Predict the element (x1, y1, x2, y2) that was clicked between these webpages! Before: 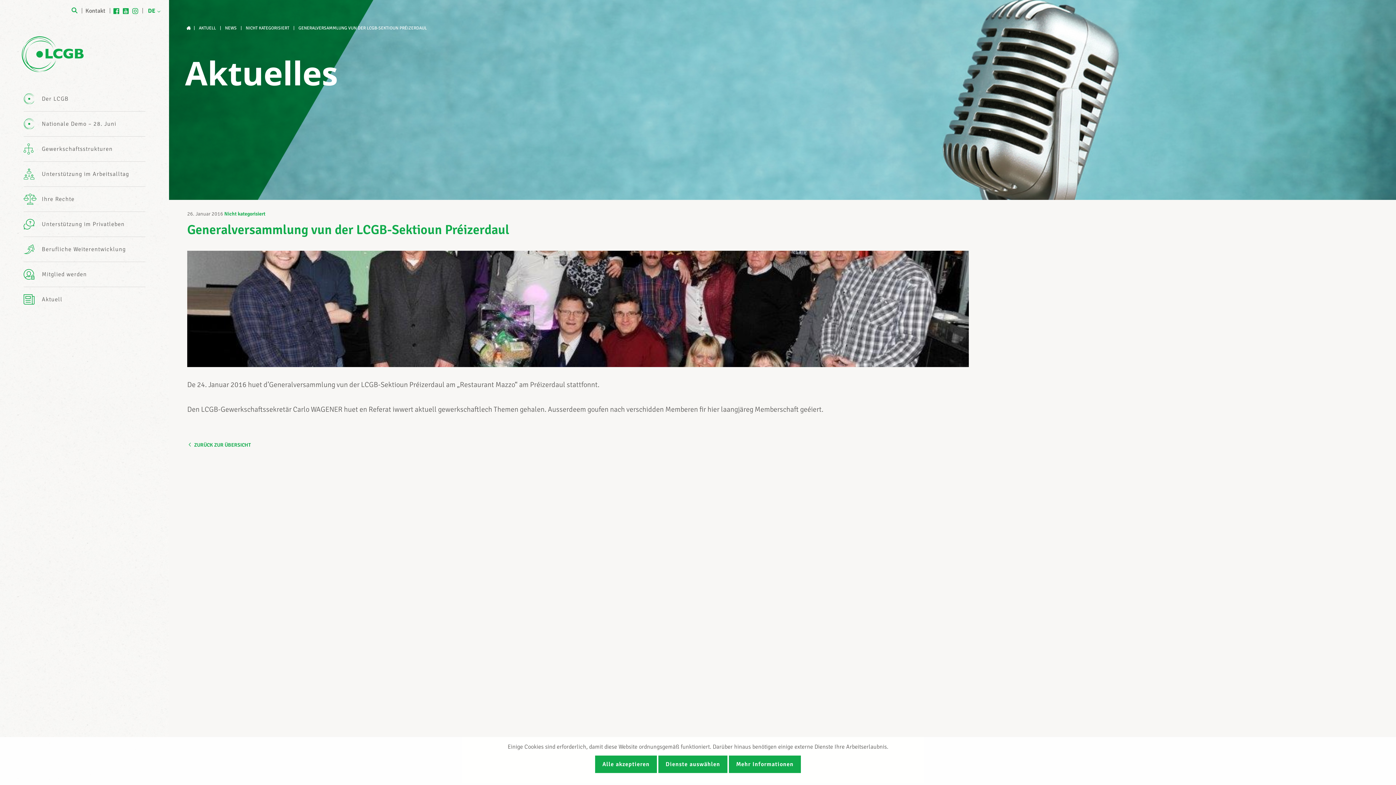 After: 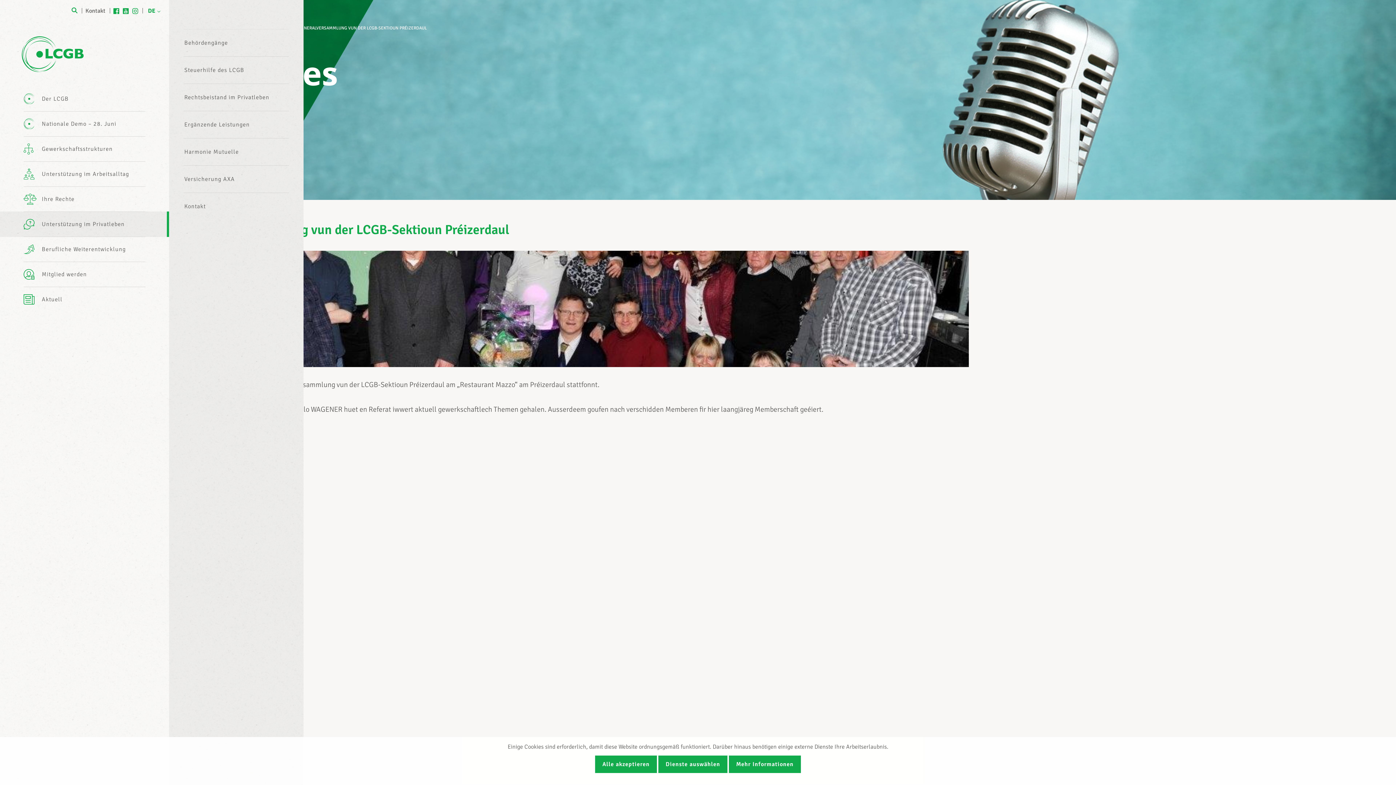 Action: bbox: (0, 211, 169, 237) label: Unterstützung im Privatleben